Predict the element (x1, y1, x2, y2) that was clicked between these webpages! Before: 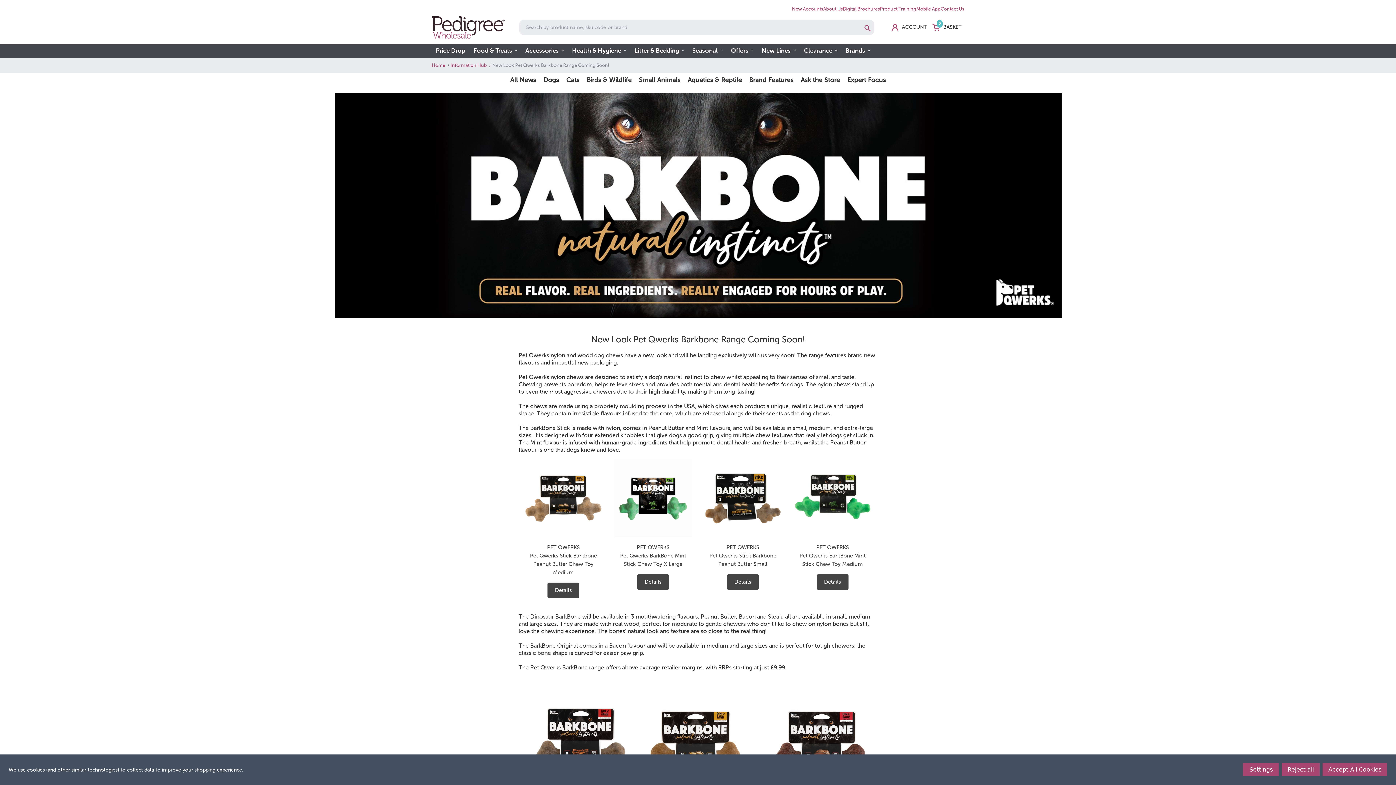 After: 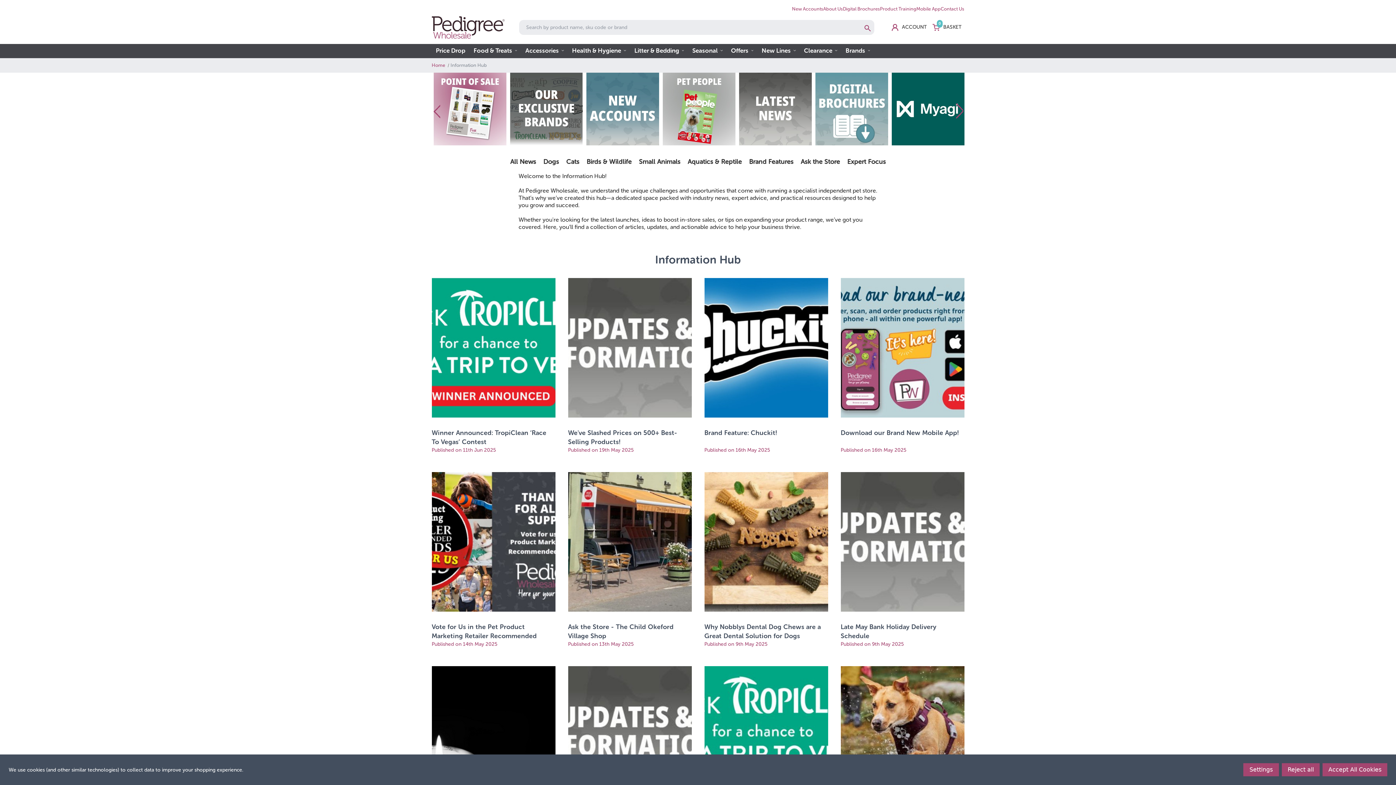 Action: bbox: (510, 76, 536, 83) label: All News